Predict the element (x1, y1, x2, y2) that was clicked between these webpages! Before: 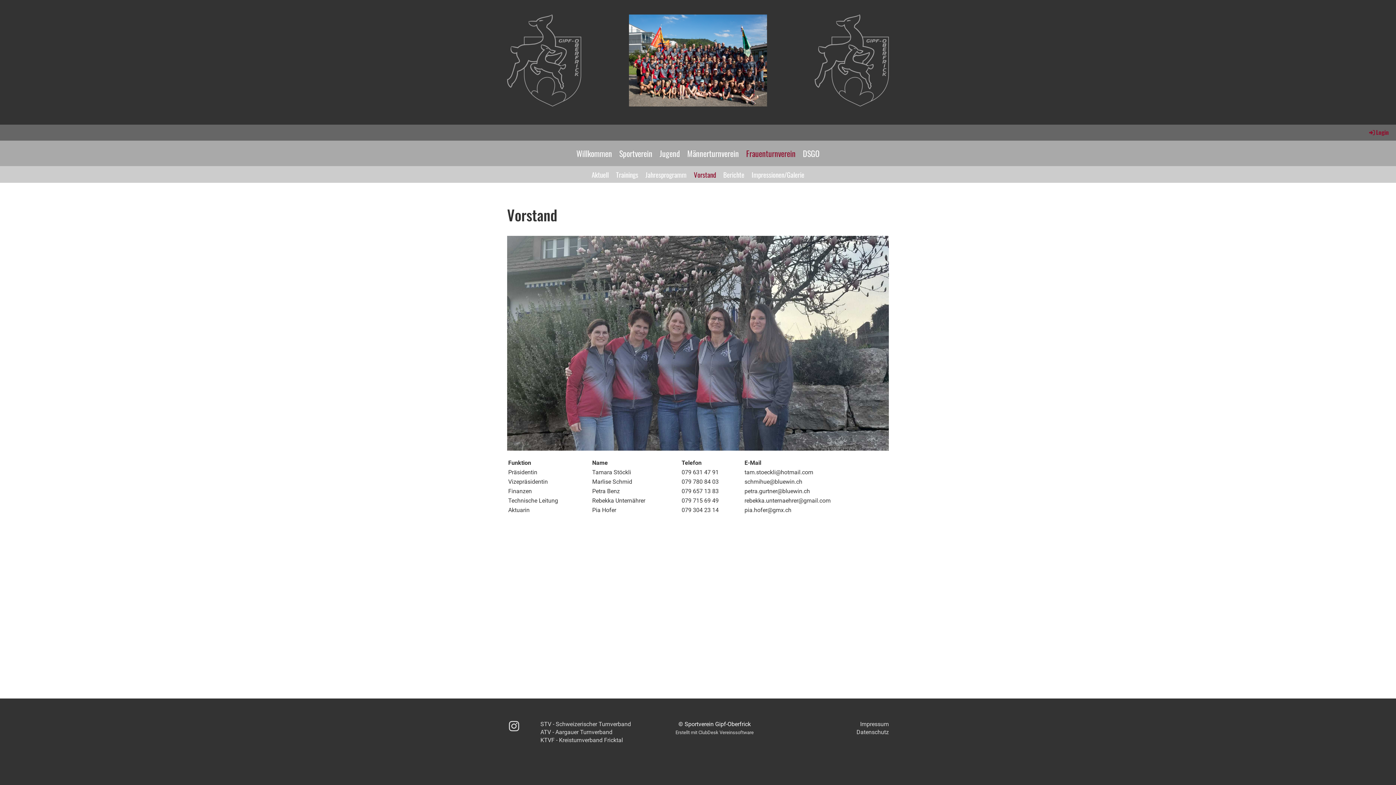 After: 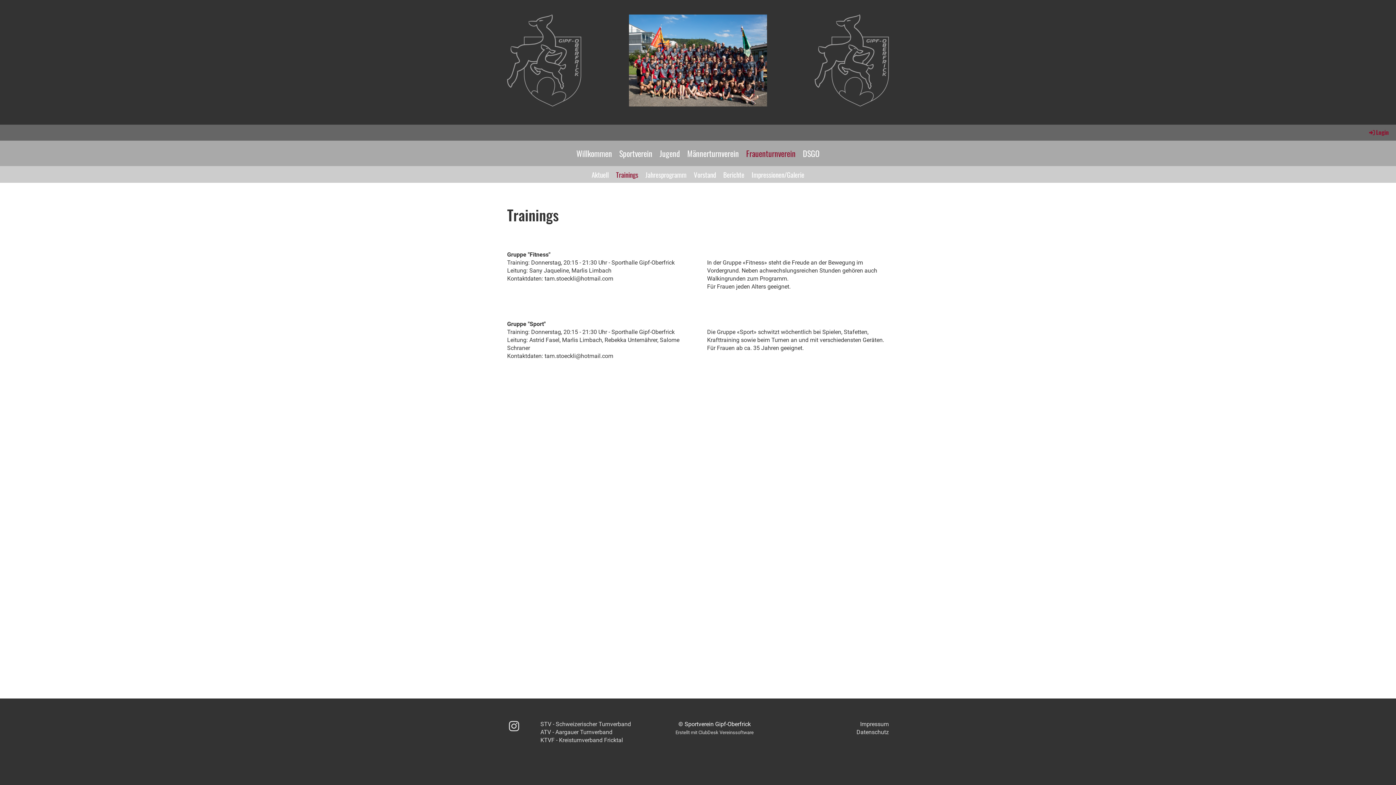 Action: bbox: (612, 166, 642, 183) label: Trainings